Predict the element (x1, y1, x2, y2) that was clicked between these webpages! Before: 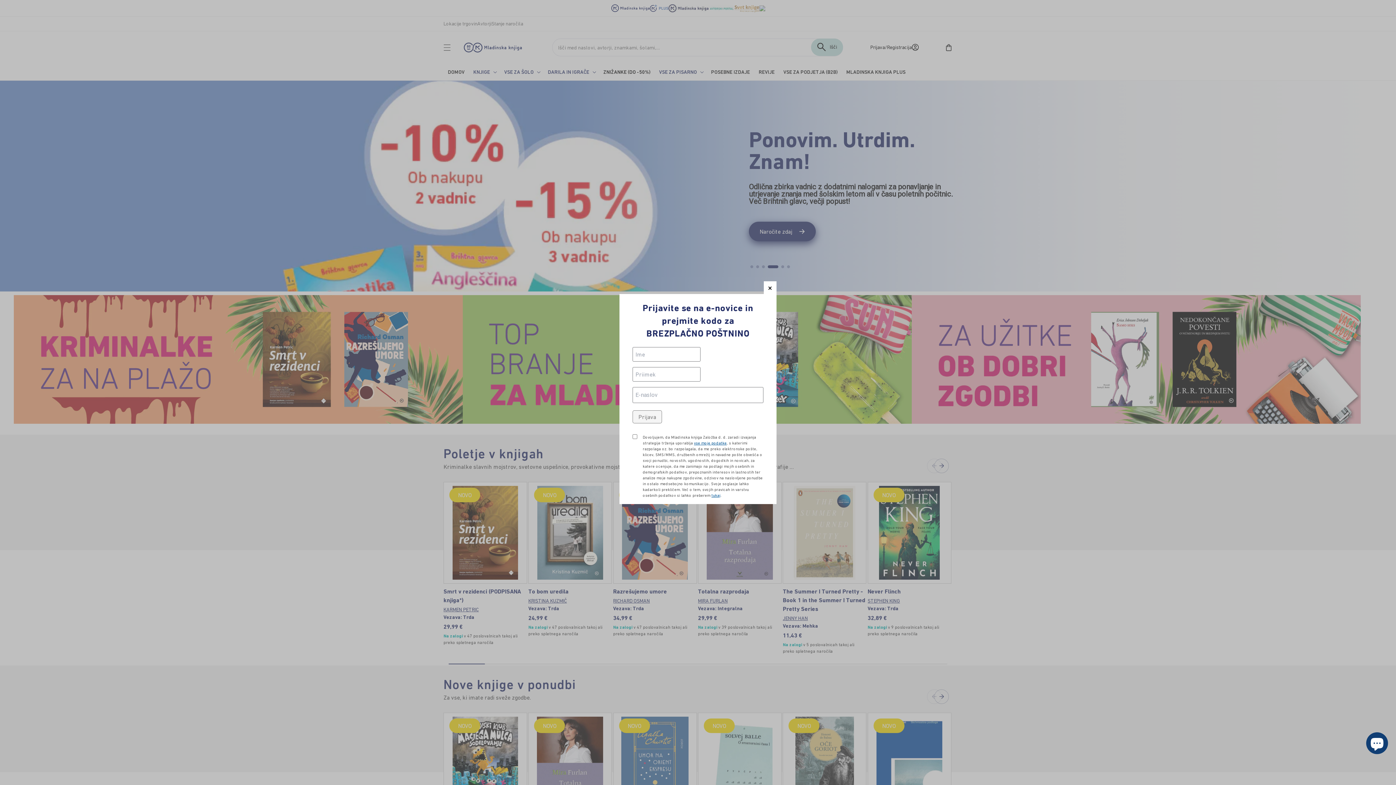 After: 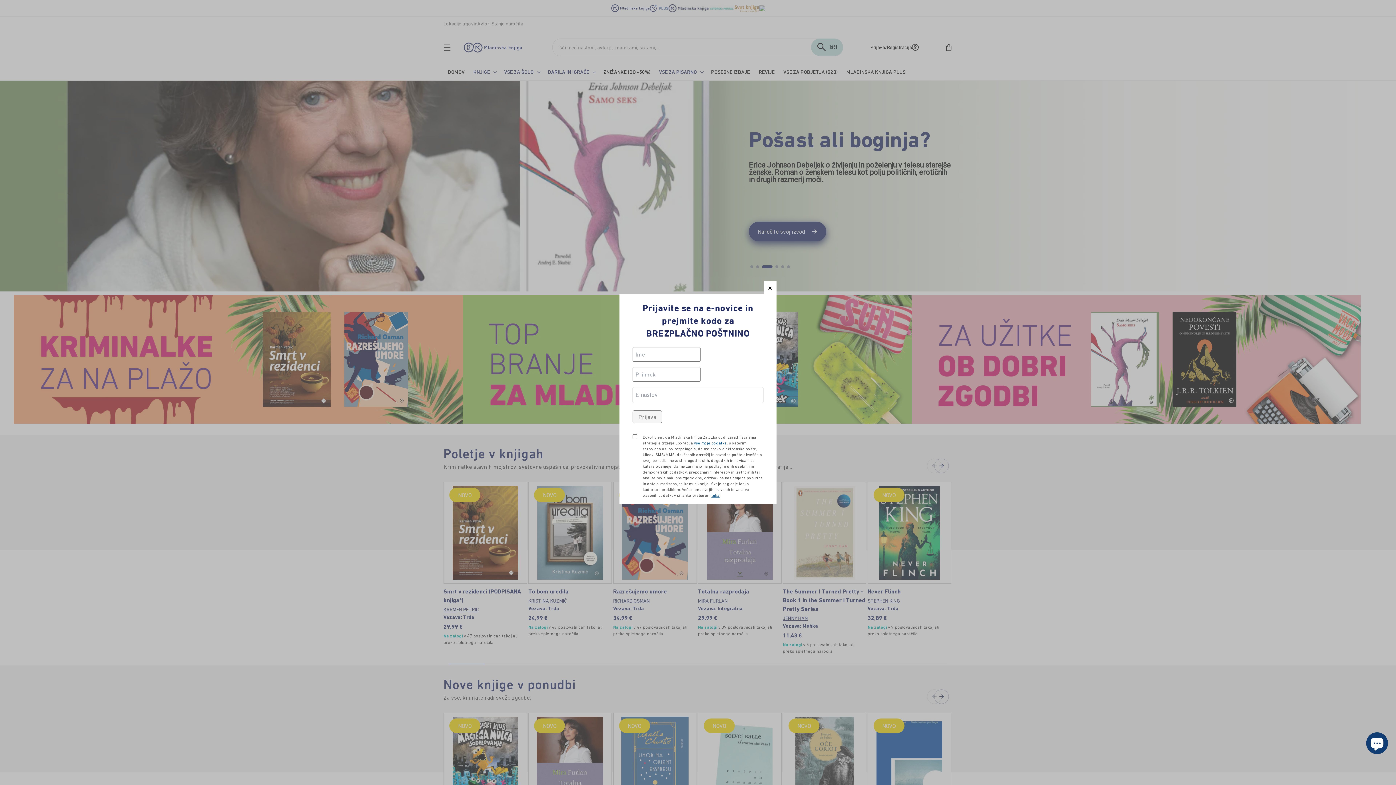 Action: bbox: (632, 410, 662, 423) label: Prijava